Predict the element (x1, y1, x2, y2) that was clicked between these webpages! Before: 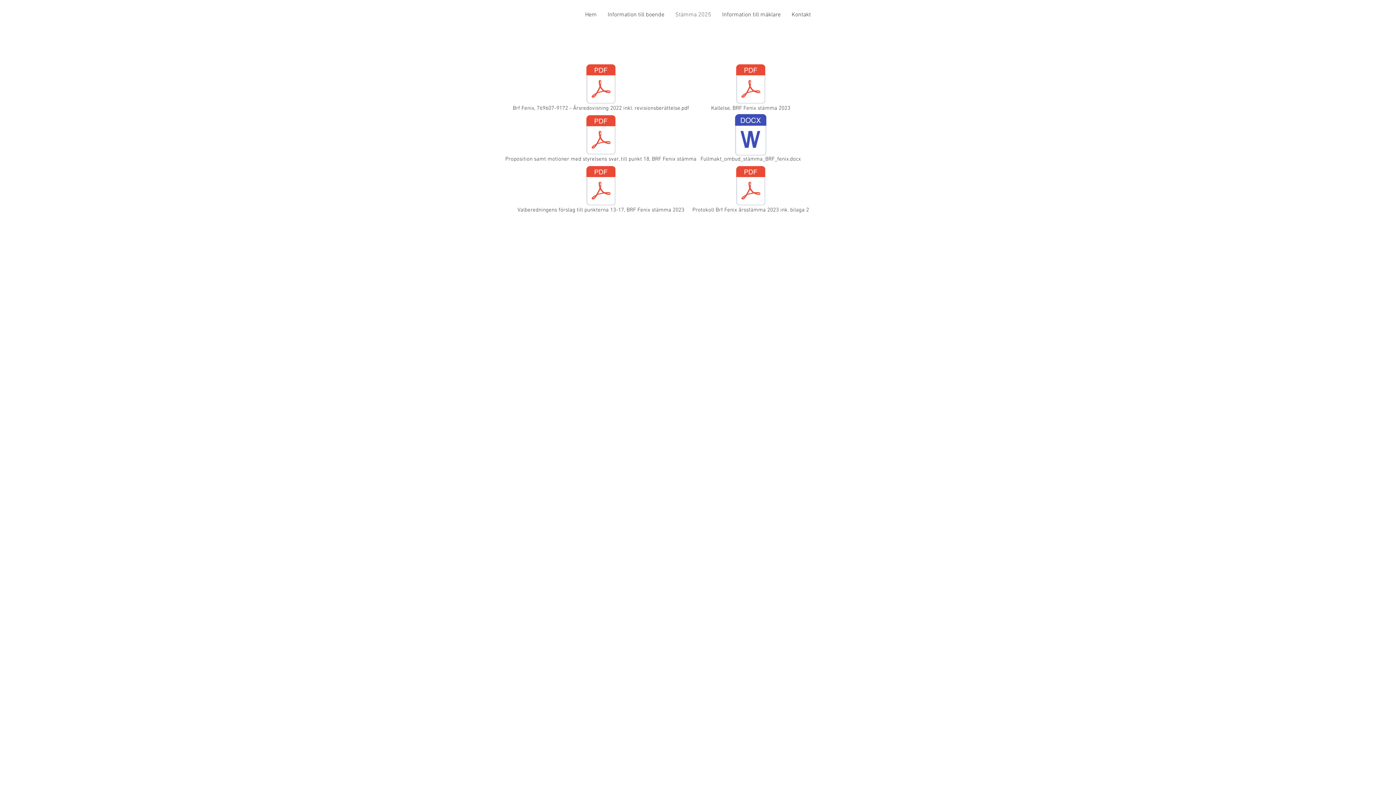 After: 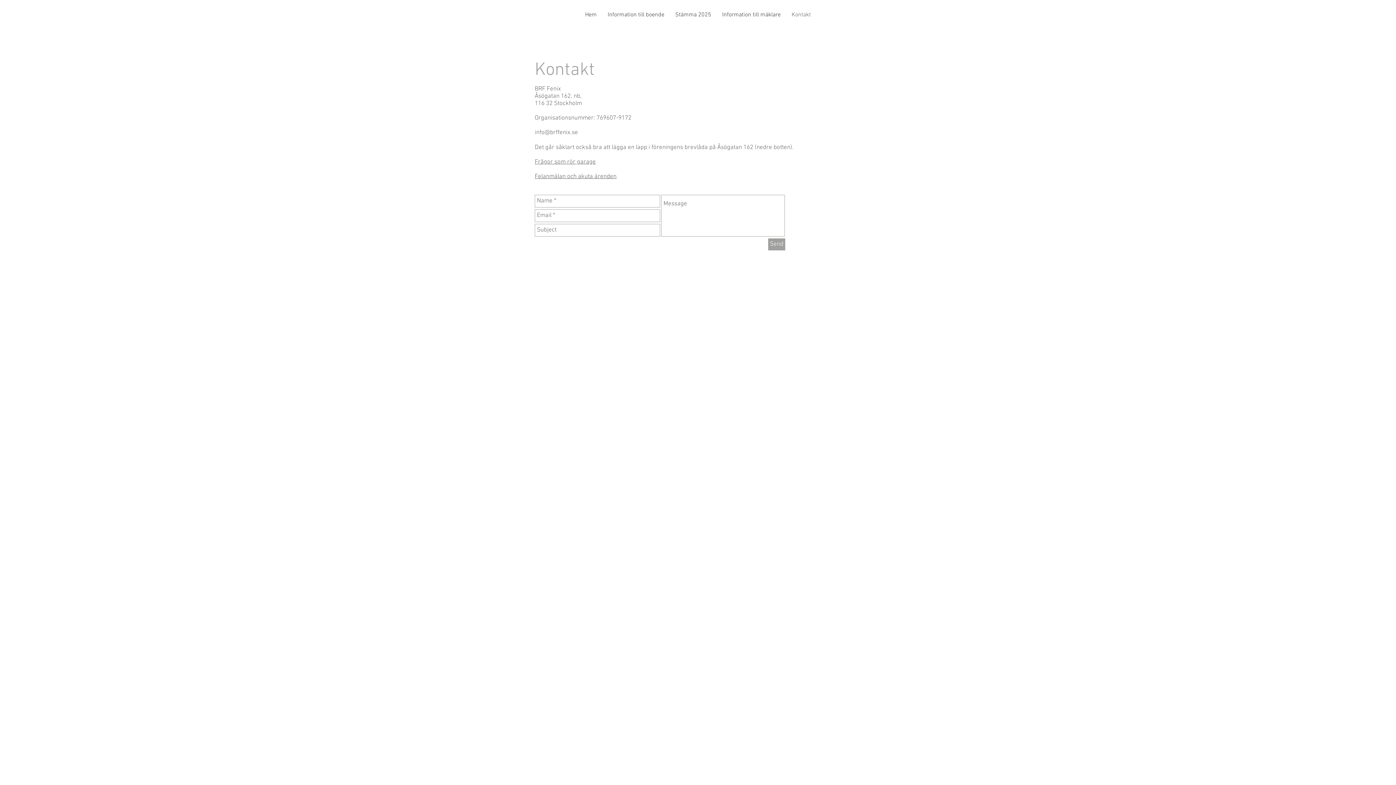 Action: label: Kontakt bbox: (786, 9, 816, 20)